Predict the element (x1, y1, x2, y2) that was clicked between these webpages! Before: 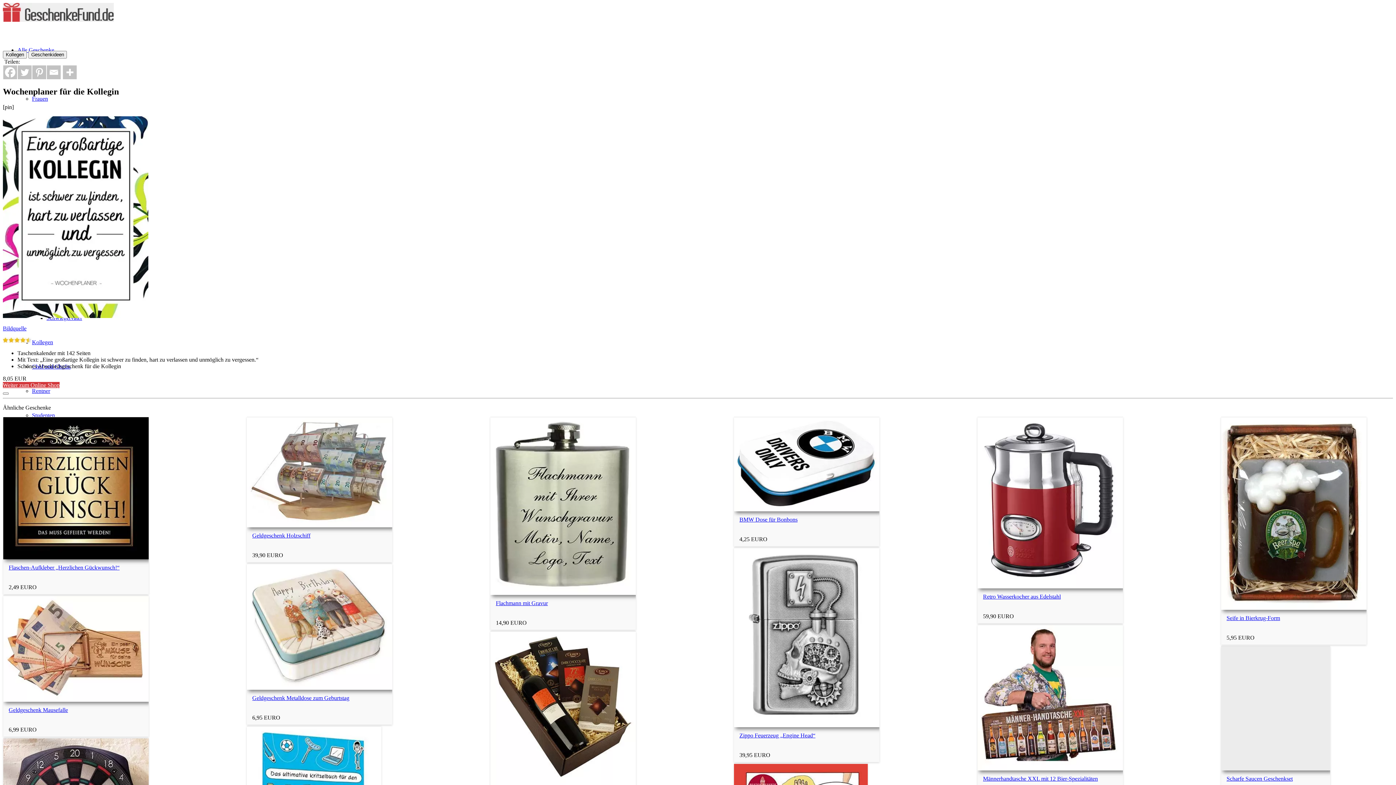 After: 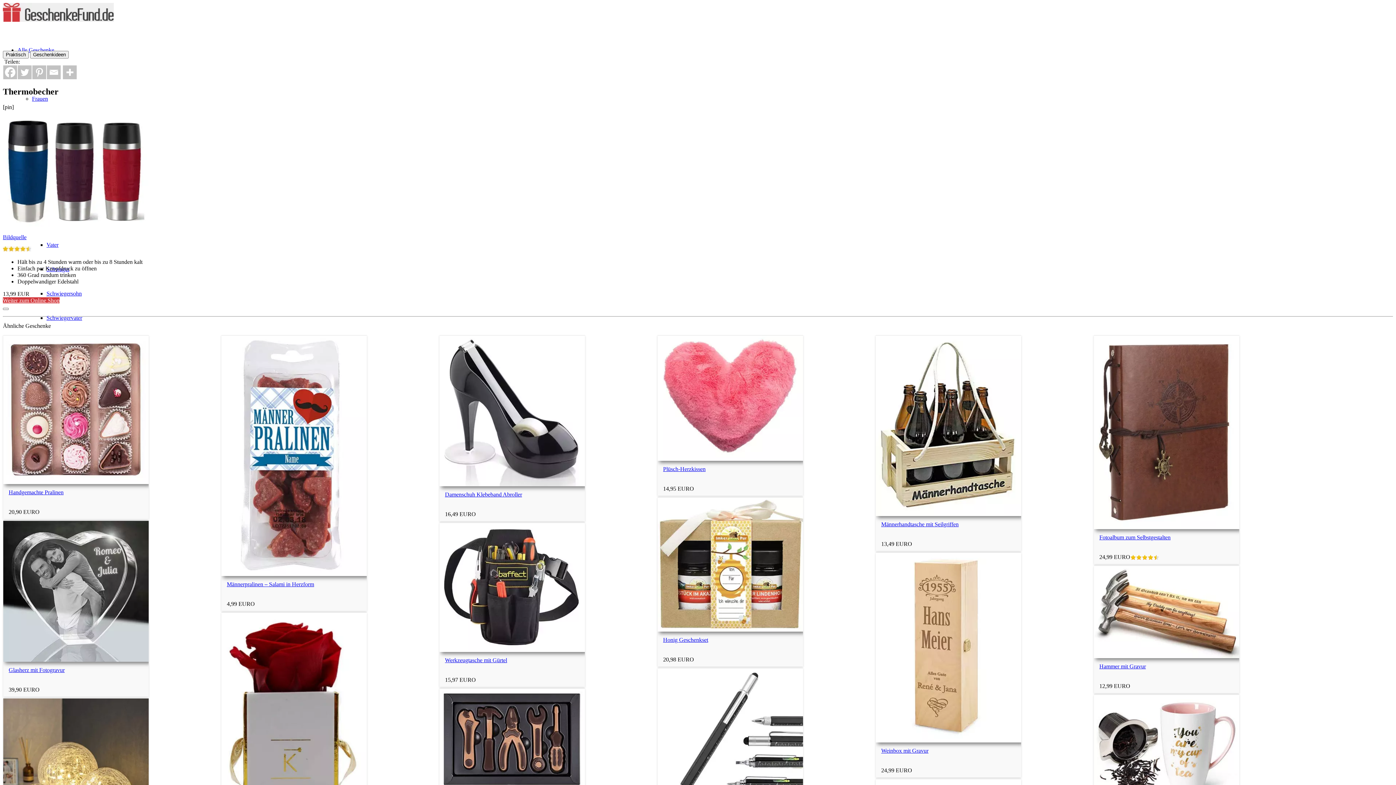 Action: bbox: (1226, 724, 1260, 730) label: Thermobecher